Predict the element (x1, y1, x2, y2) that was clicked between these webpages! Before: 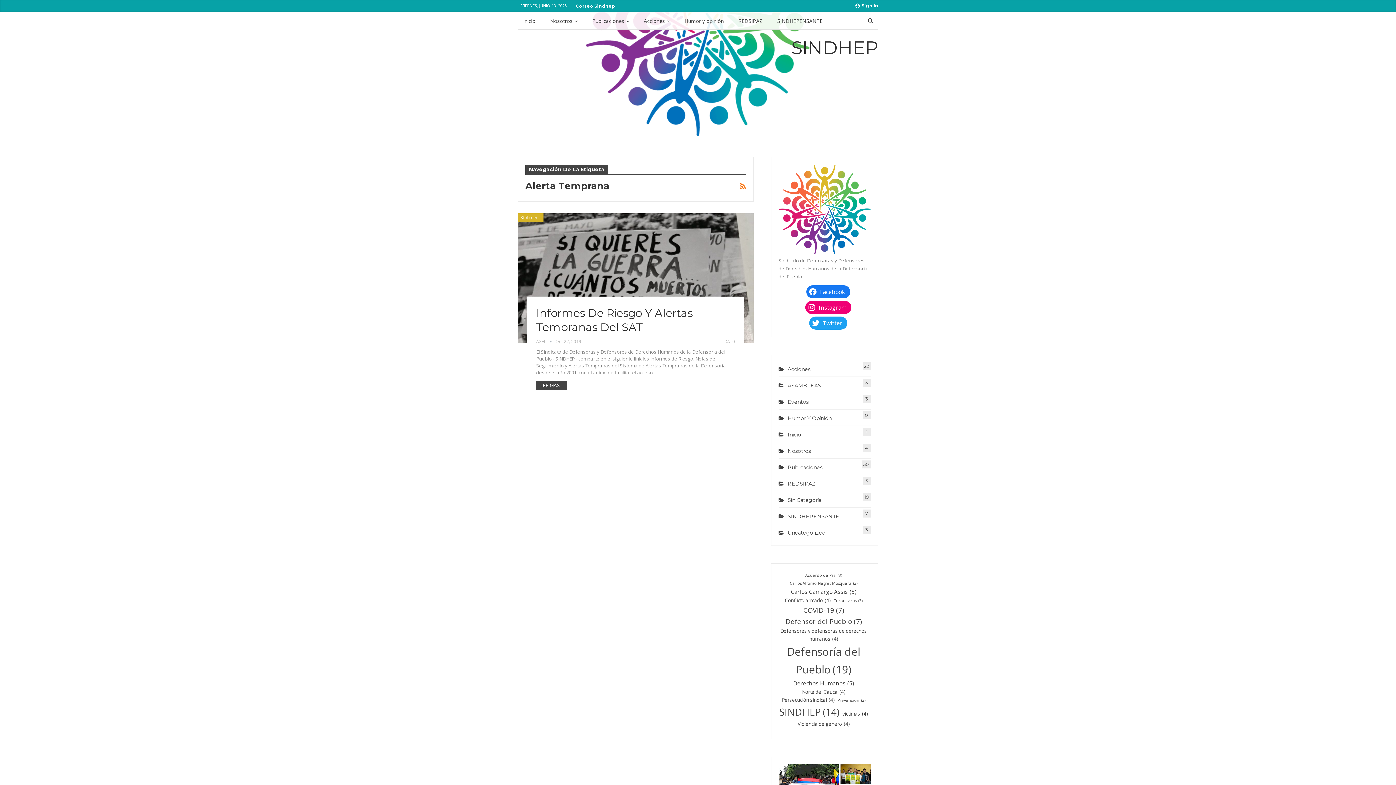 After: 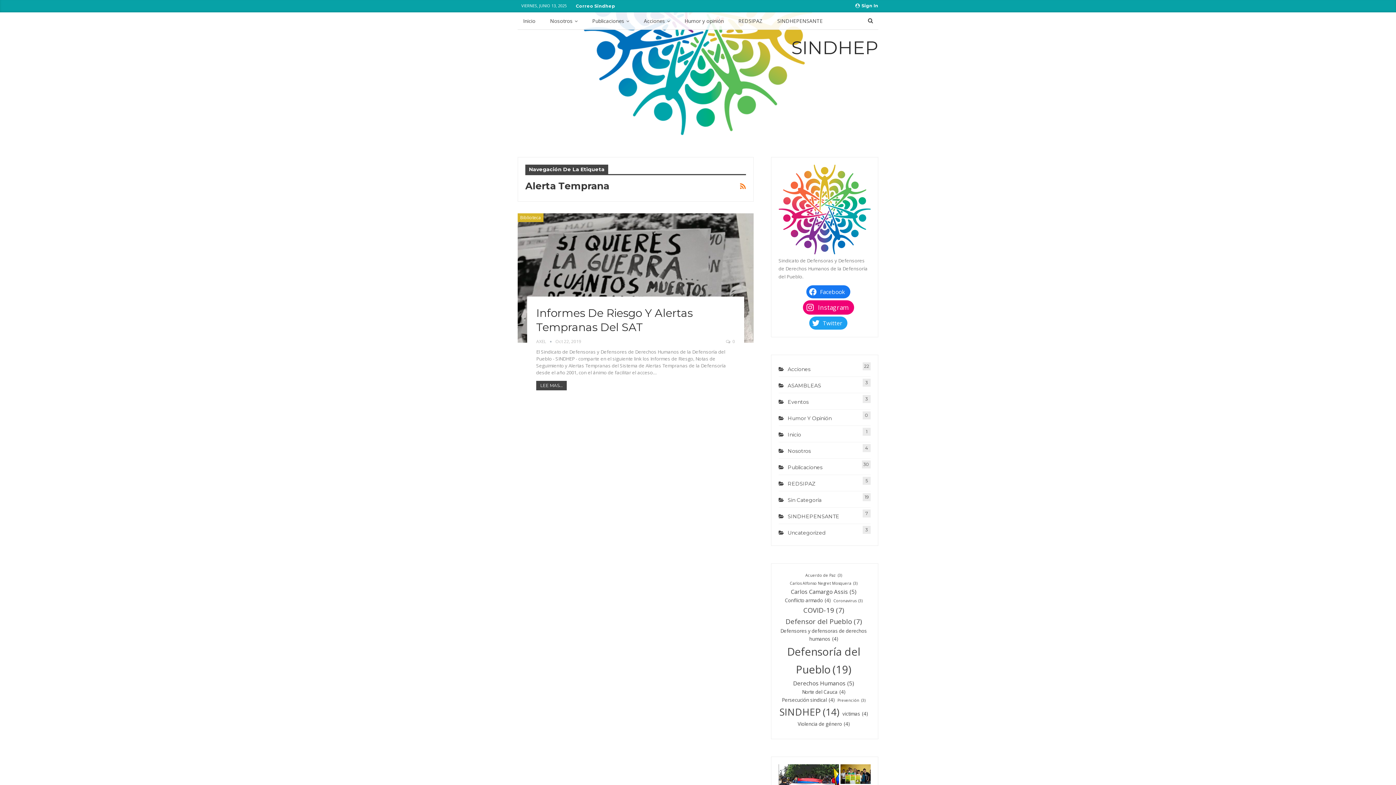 Action: label: Instagram bbox: (805, 301, 851, 314)